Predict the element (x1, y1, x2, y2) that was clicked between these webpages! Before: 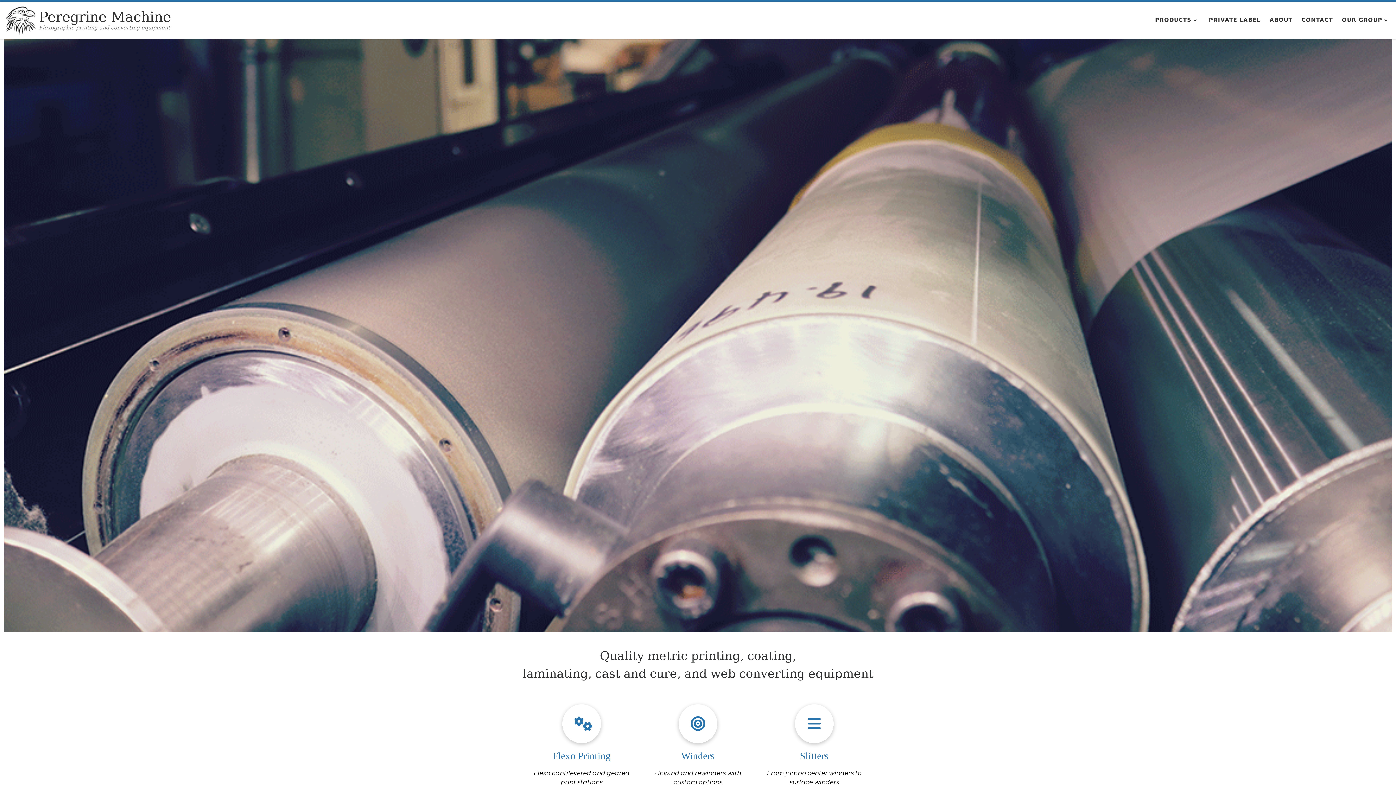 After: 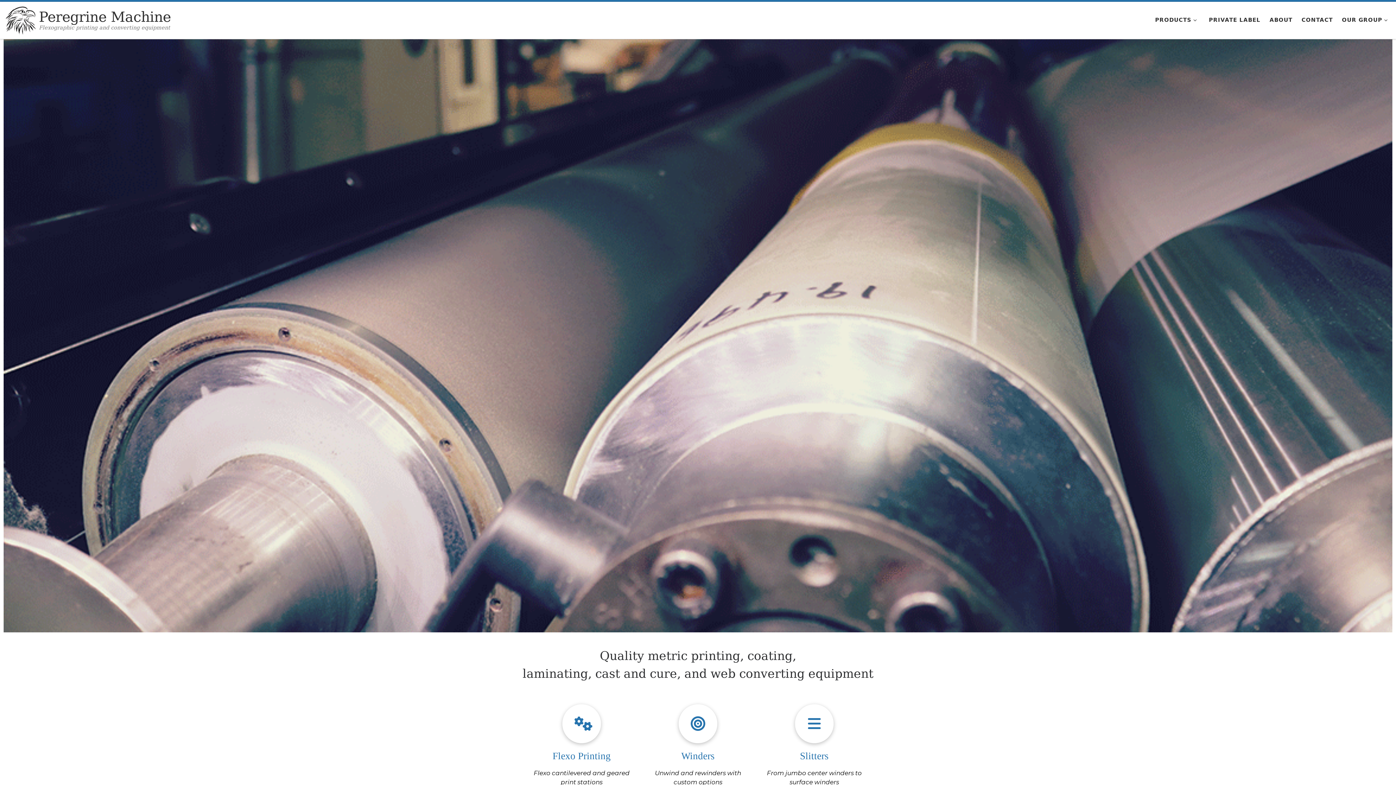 Action: label: Peregrine Machine | Flexographic printing and converting equipment bbox: (5, 10, 36, 27)